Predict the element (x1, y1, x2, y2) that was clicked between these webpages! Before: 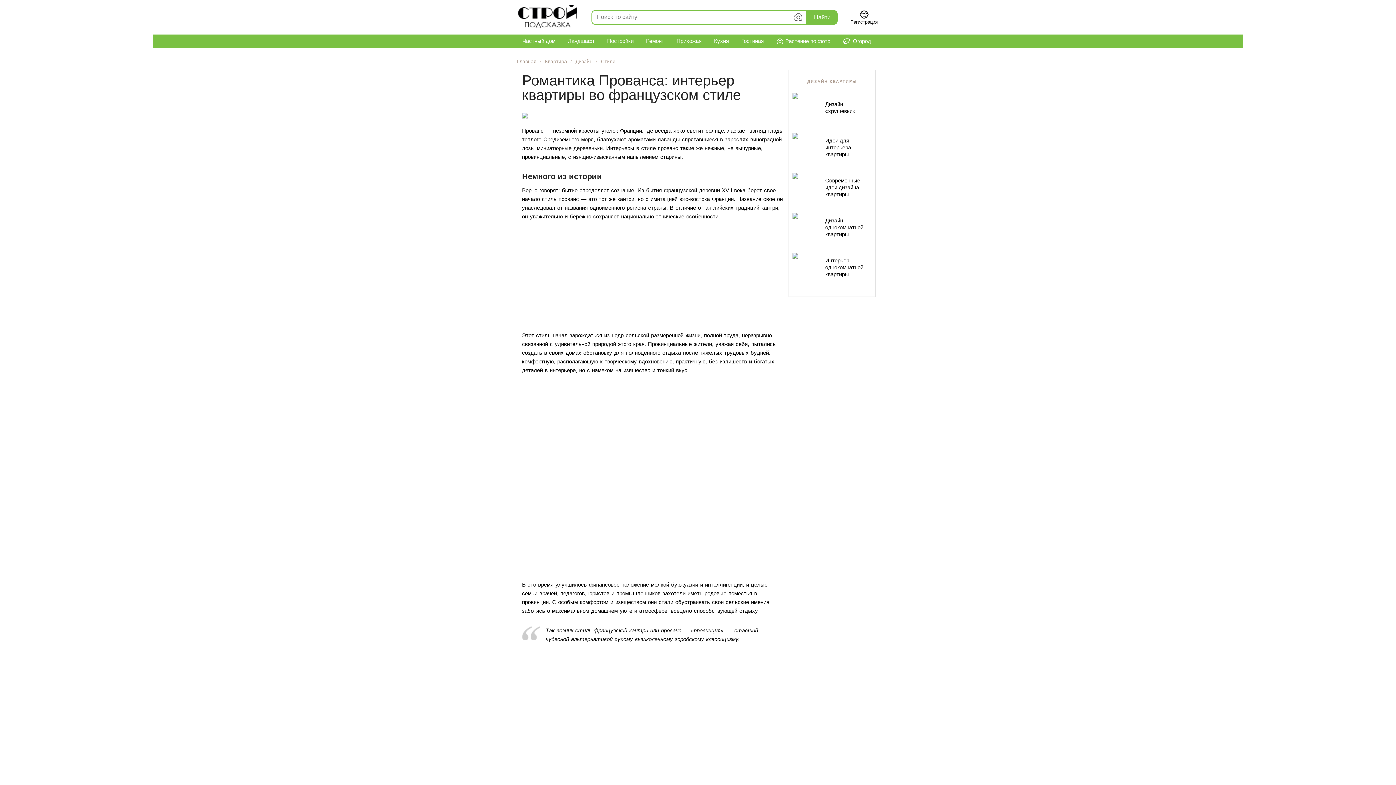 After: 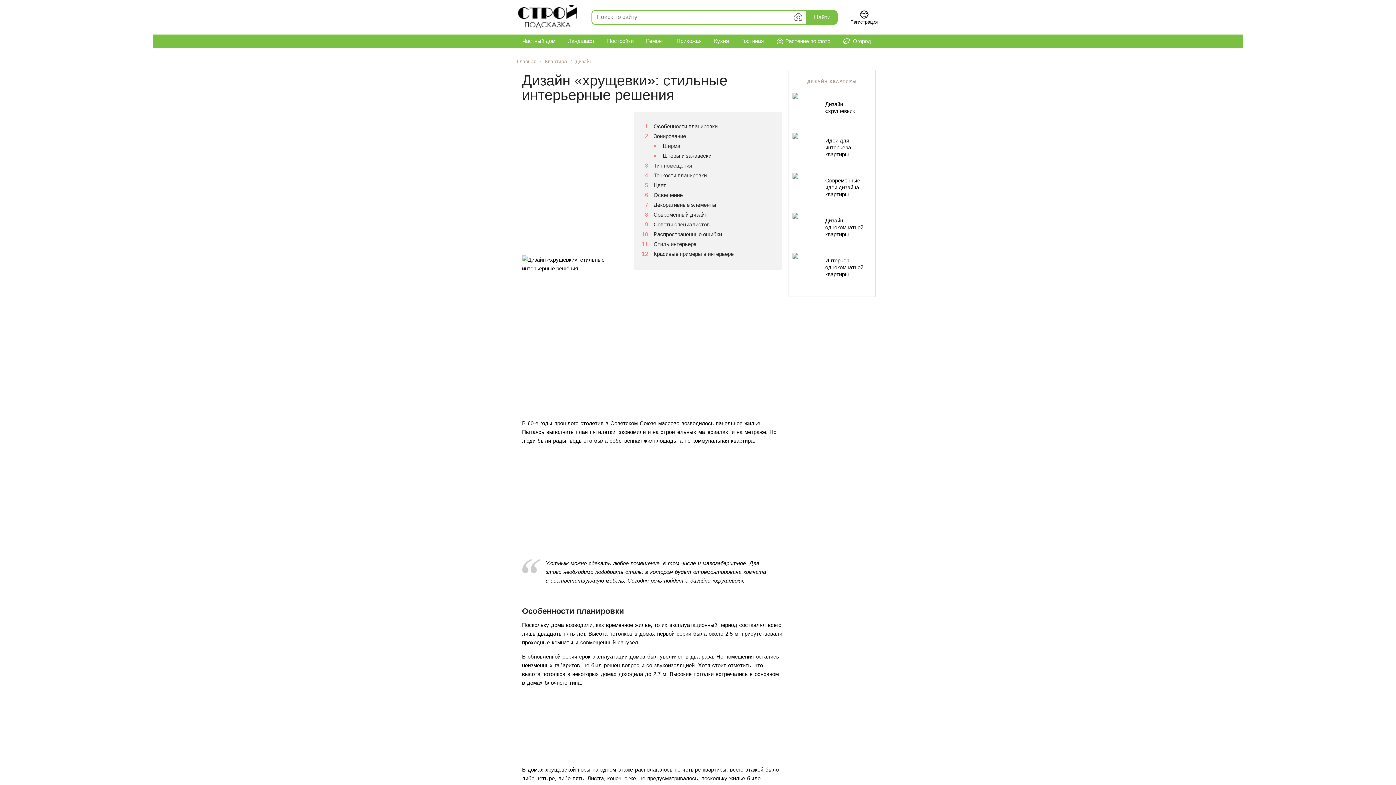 Action: bbox: (792, 93, 872, 122) label: Дизайн «хрущевки»